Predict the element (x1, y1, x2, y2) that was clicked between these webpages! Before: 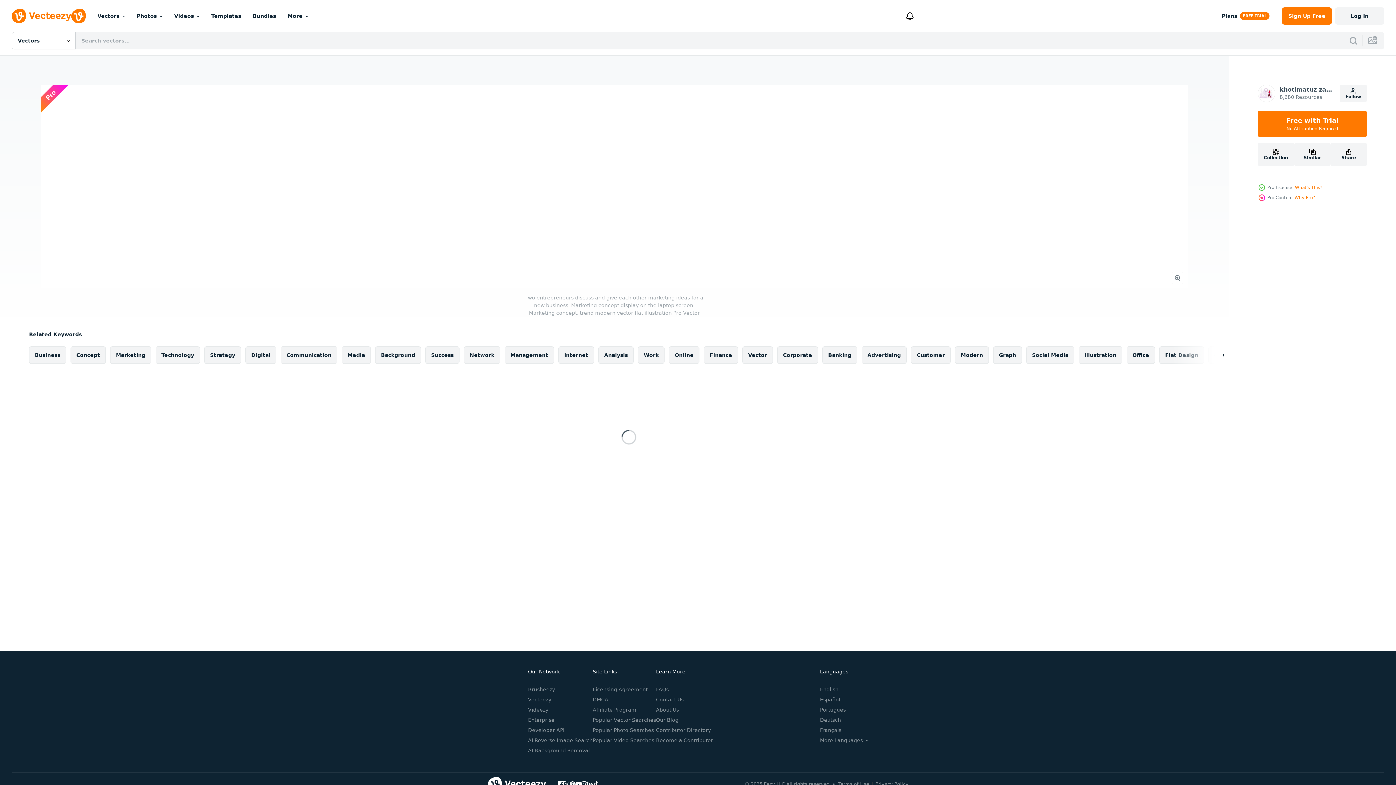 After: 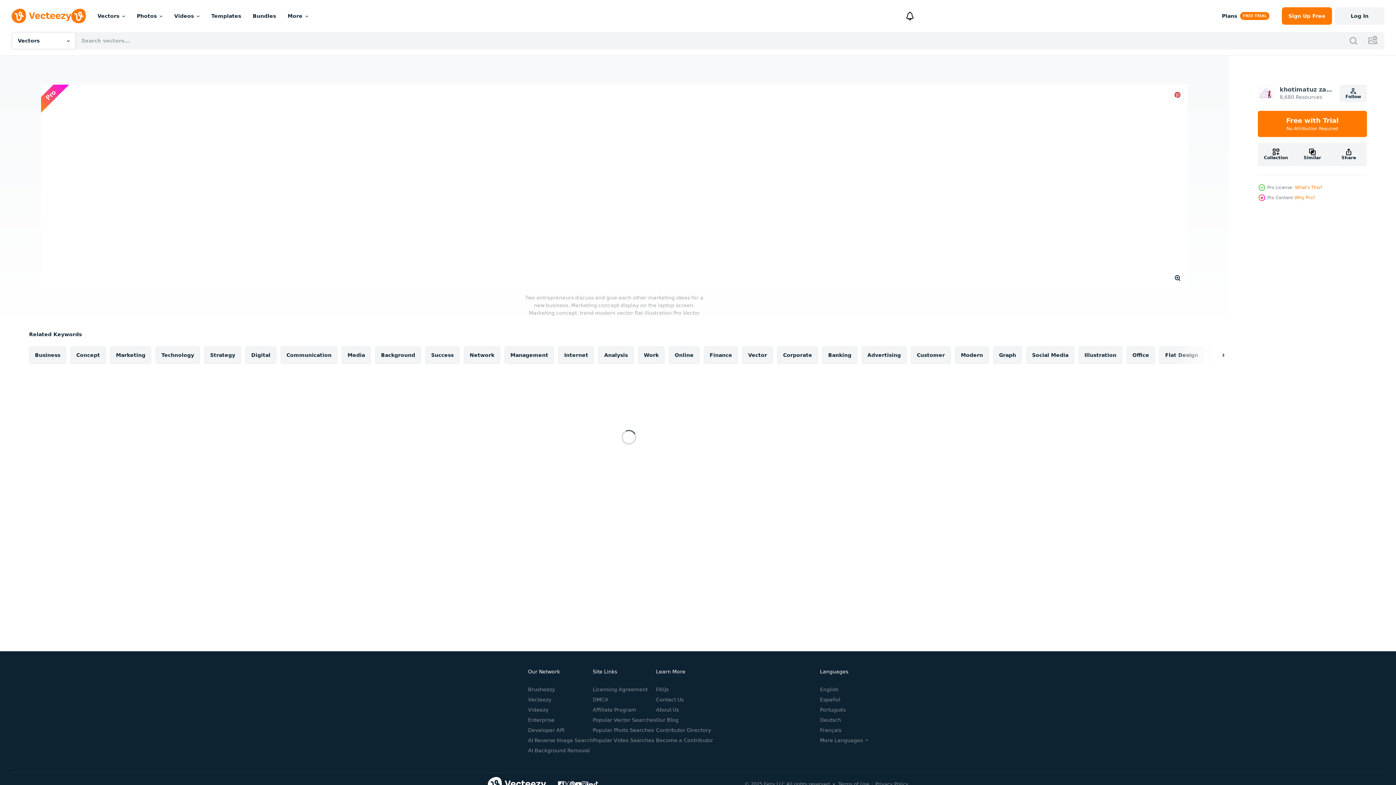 Action: bbox: (41, 84, 89, 112)